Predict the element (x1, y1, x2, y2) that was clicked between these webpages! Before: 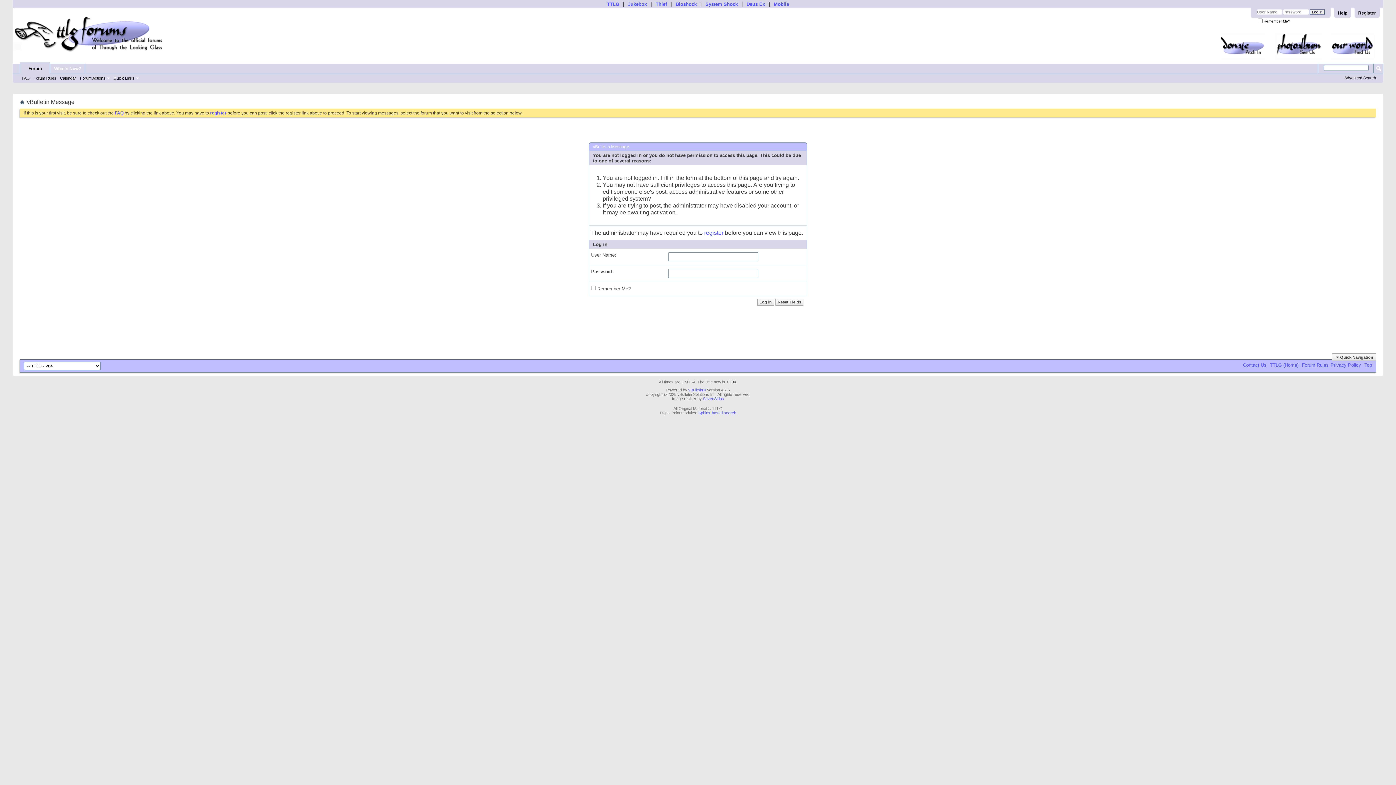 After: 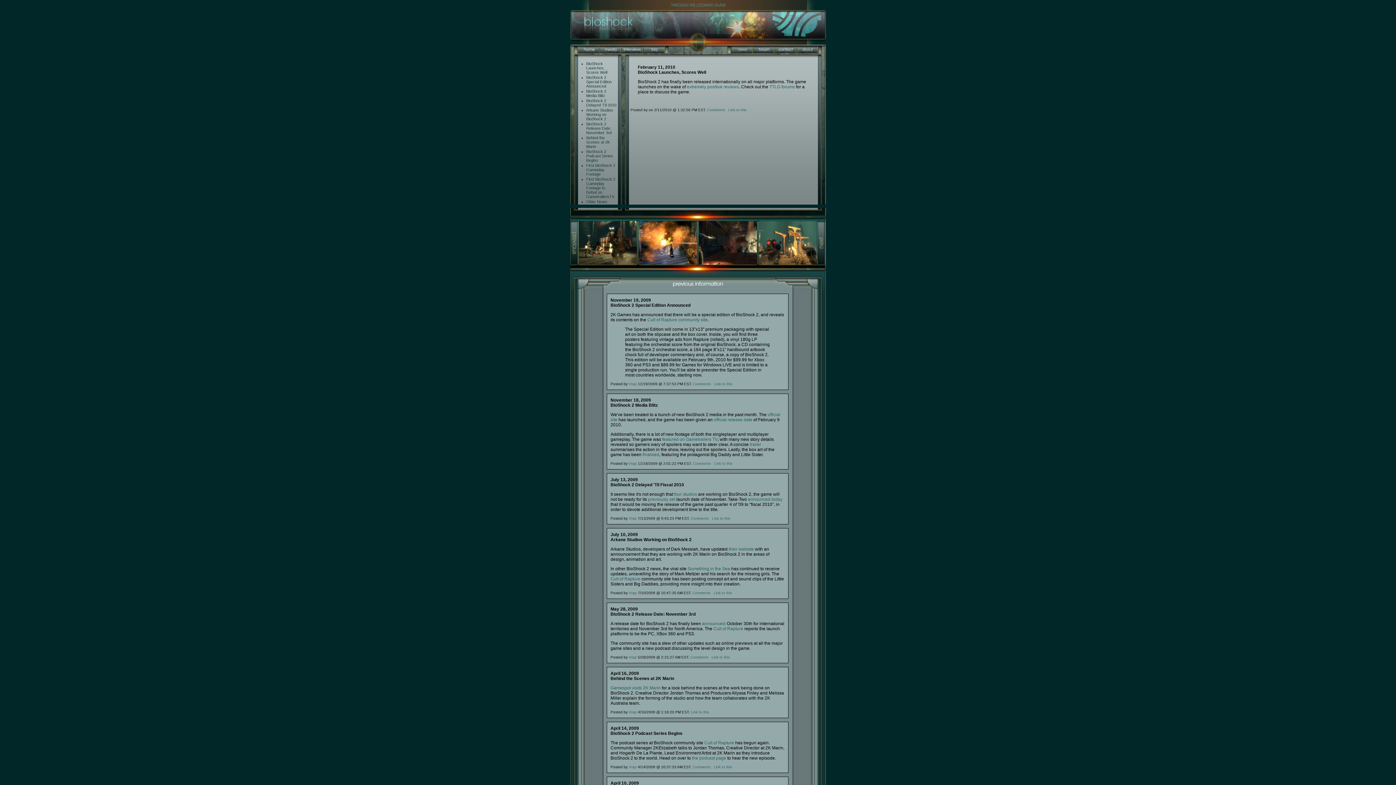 Action: label: Bioshock bbox: (675, 1, 696, 6)